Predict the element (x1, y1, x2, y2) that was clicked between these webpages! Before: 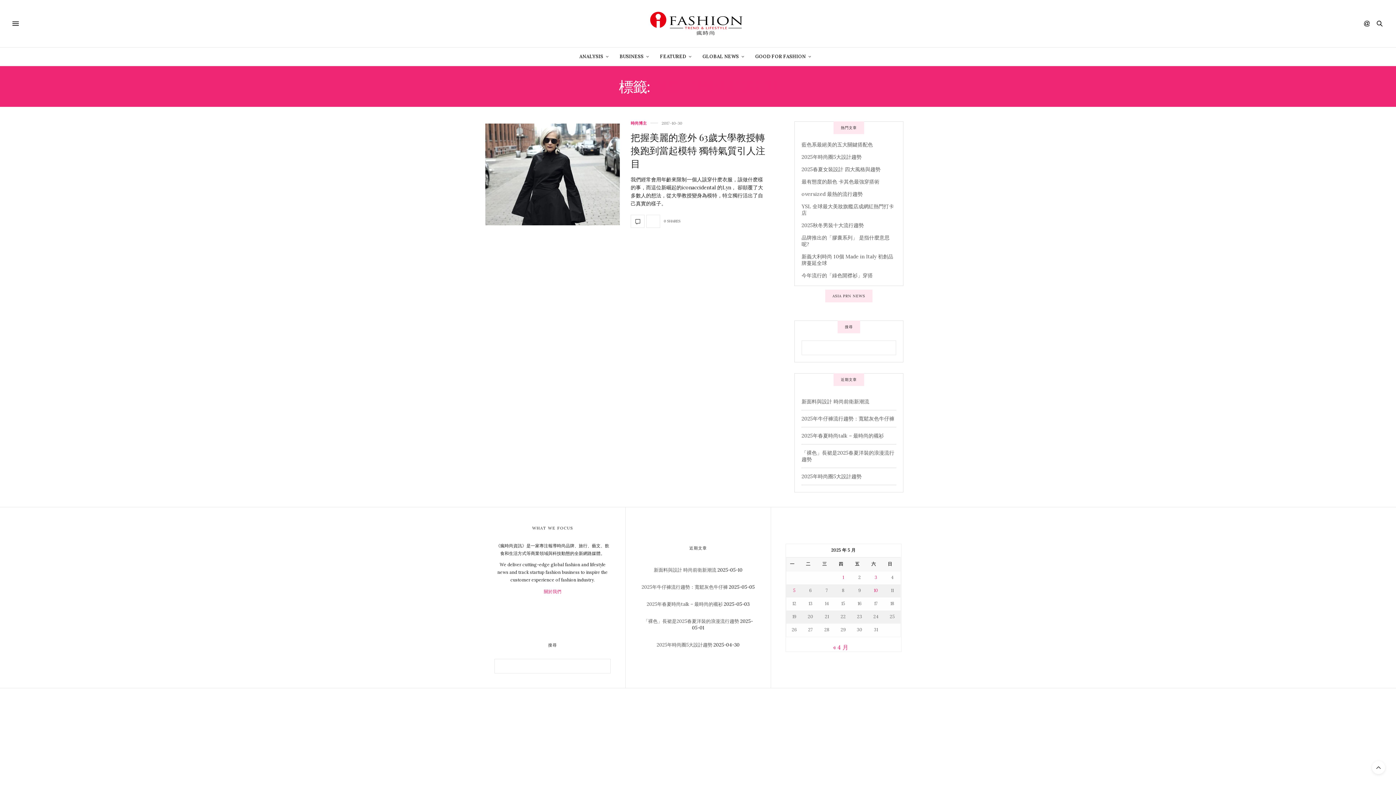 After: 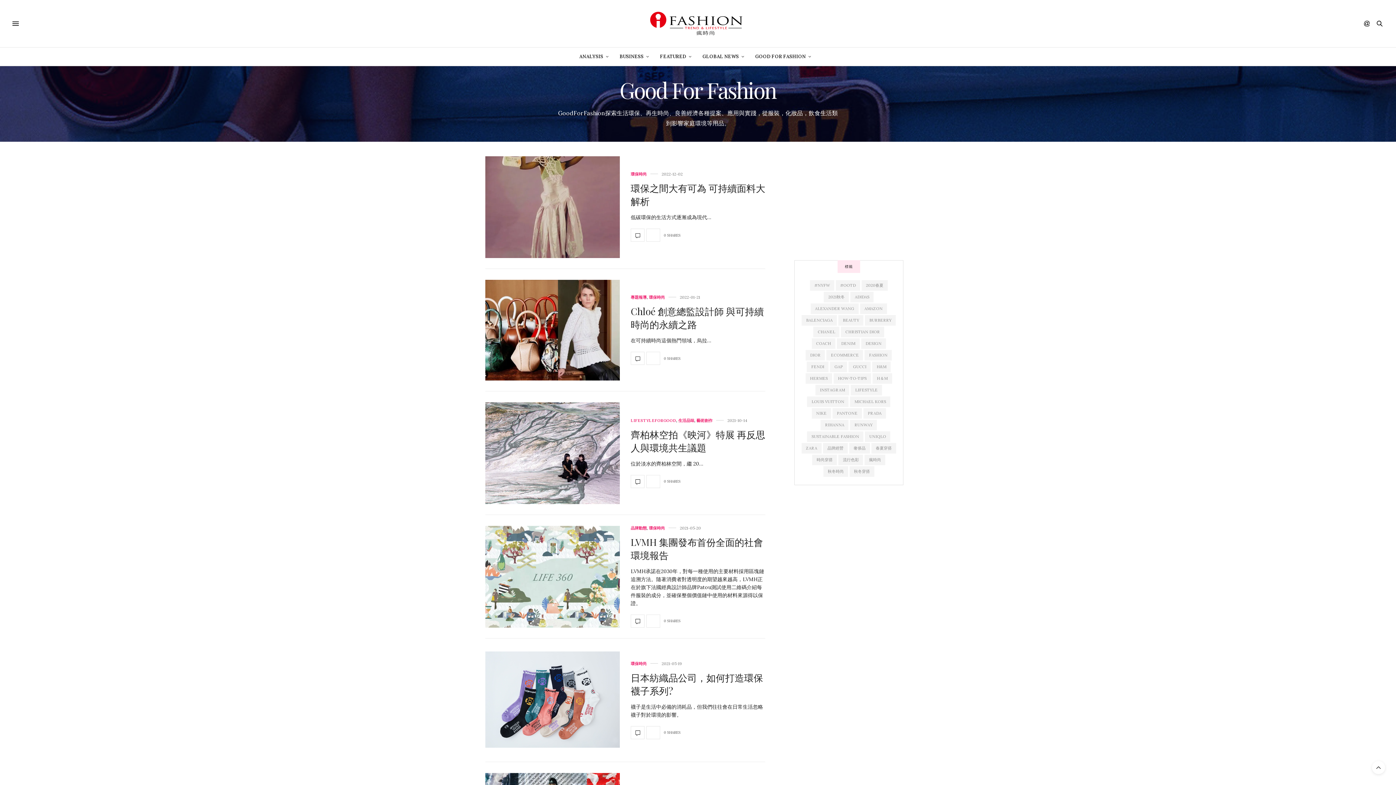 Action: bbox: (755, 47, 811, 65) label: GOOD FOR FASHION